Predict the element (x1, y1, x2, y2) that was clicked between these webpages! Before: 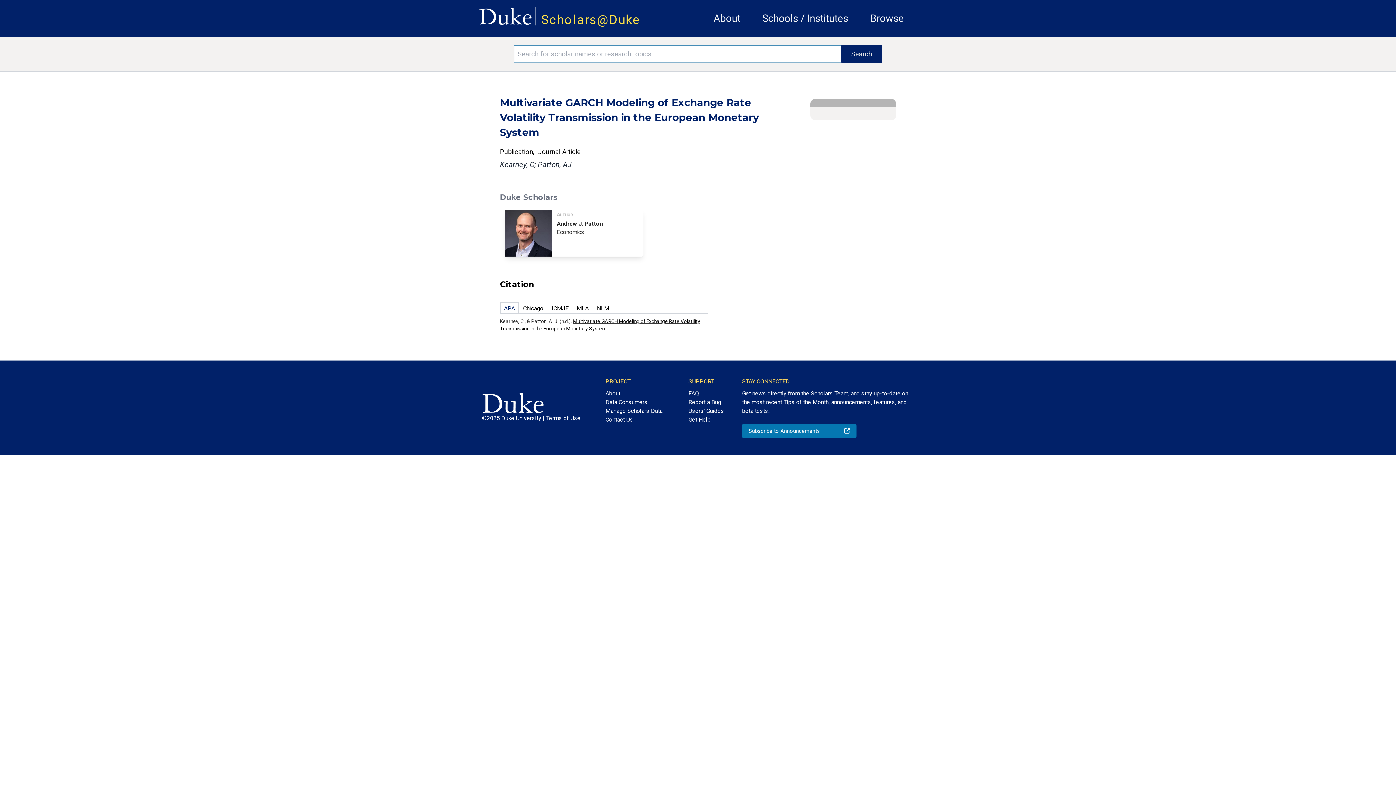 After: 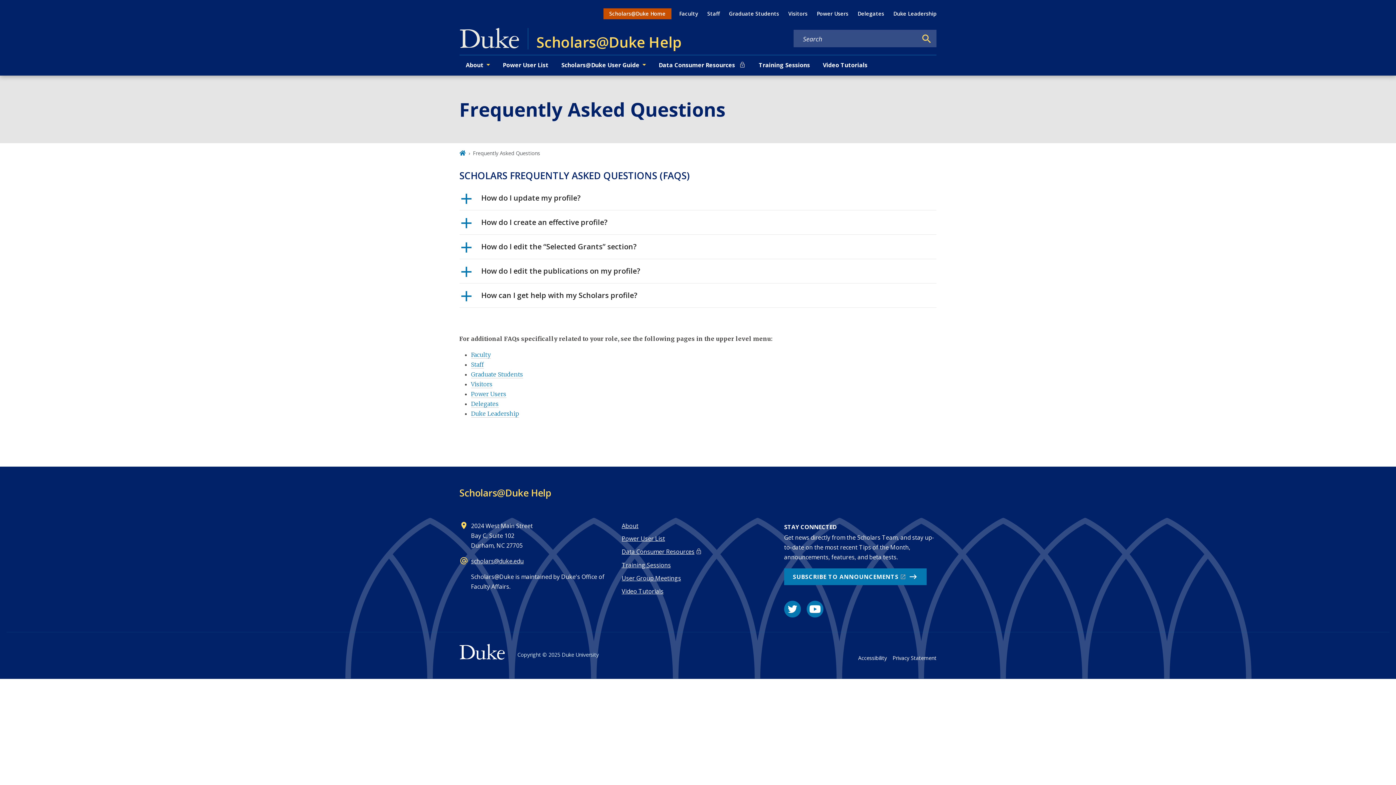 Action: bbox: (688, 386, 724, 398) label: FAQ